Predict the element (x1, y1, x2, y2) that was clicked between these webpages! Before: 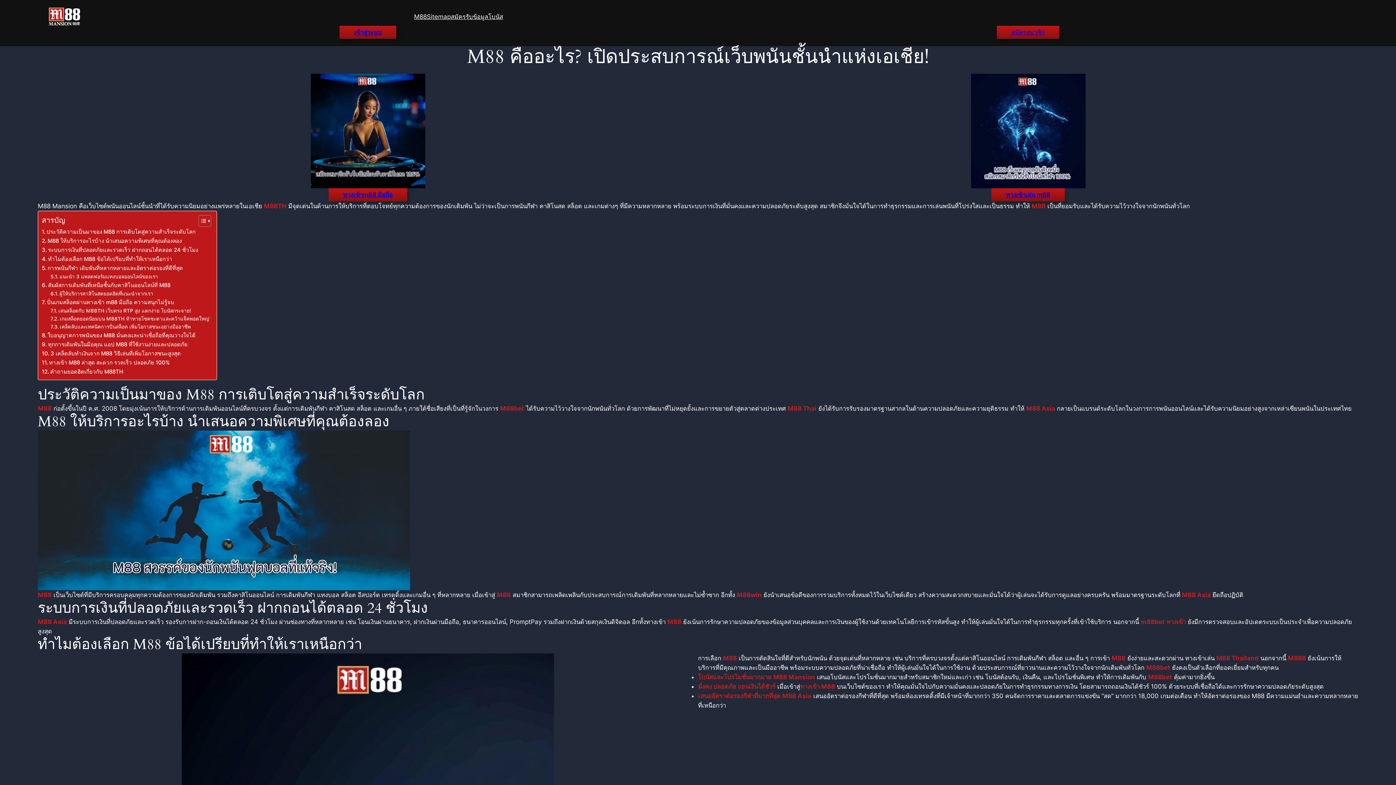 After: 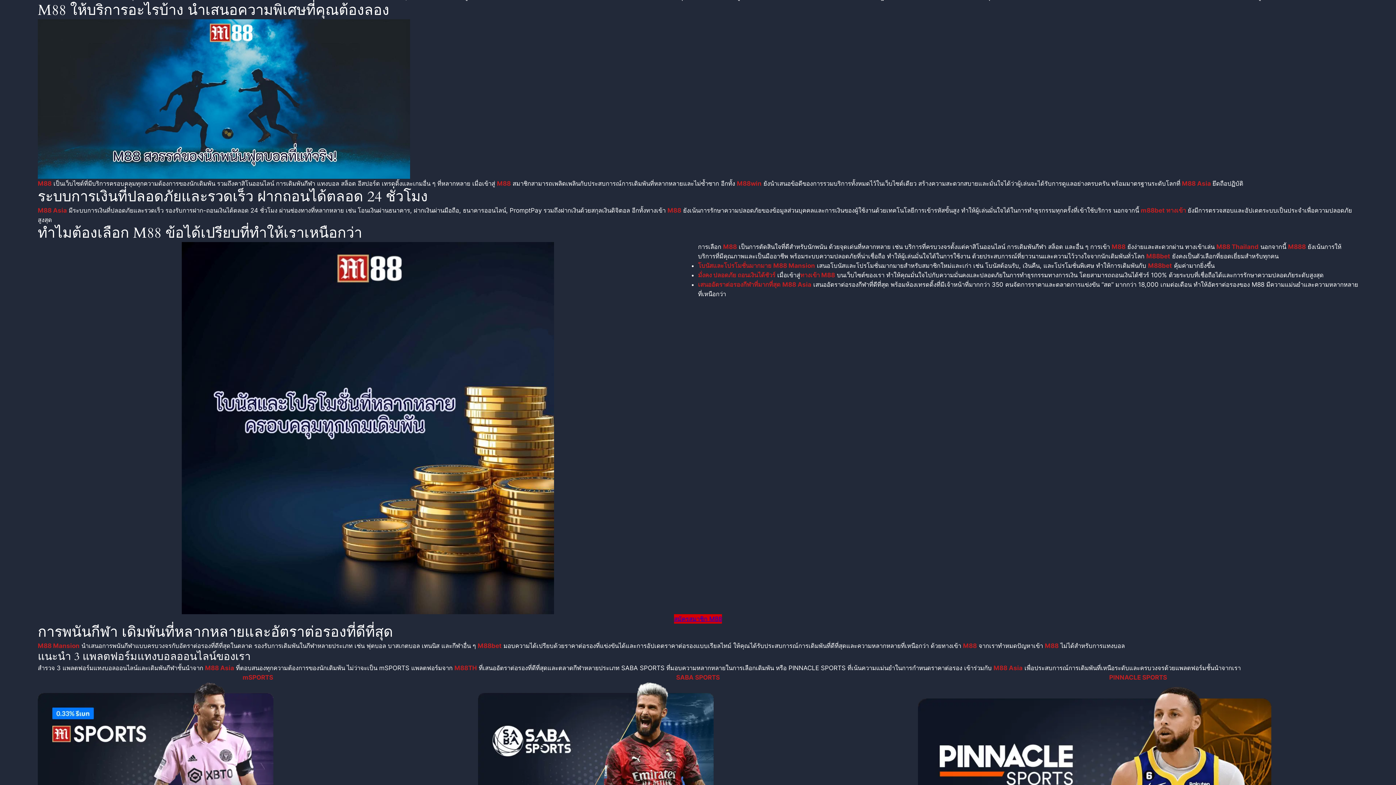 Action: label: M88 ให้บริการอะไรบ้าง นำเสนอความพิเศษที่คุณต้องลอง bbox: (41, 236, 181, 245)